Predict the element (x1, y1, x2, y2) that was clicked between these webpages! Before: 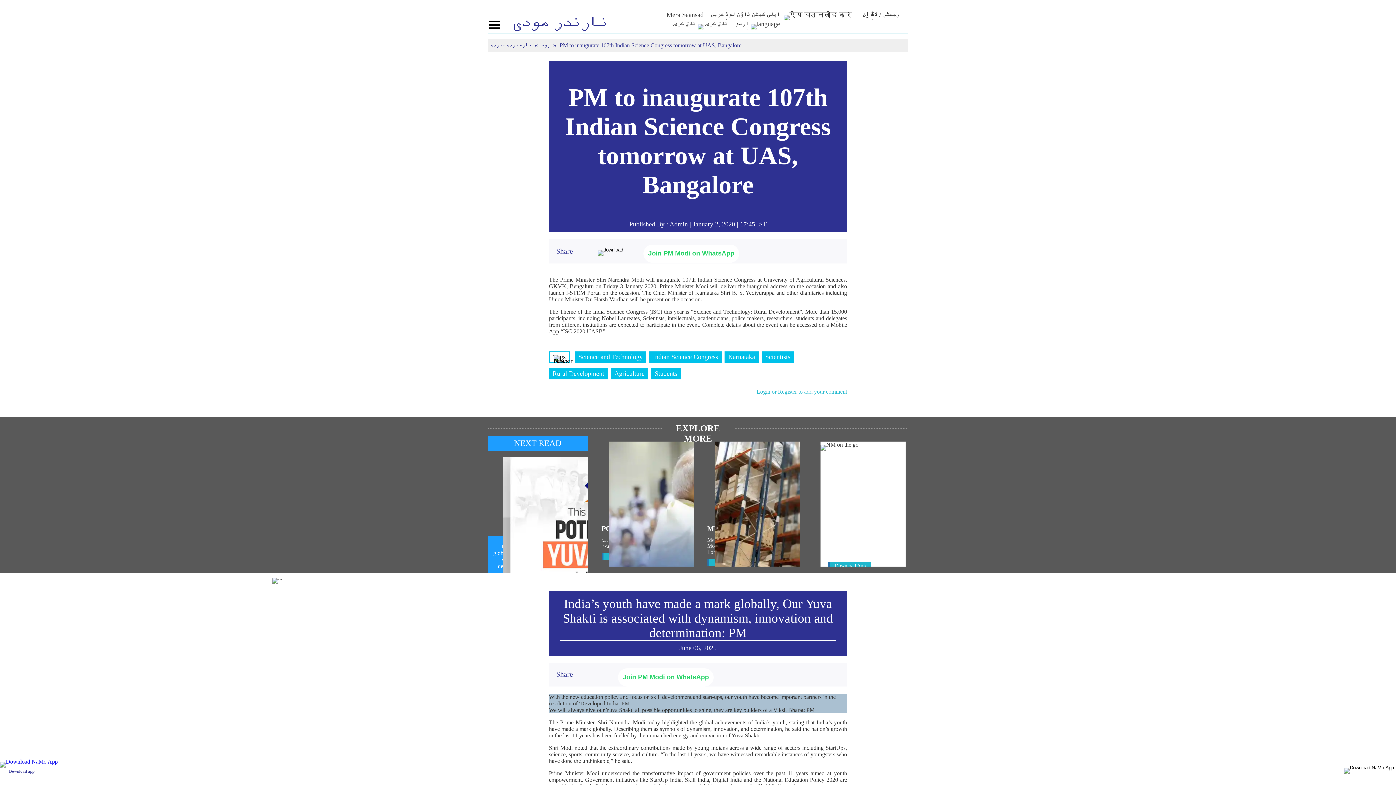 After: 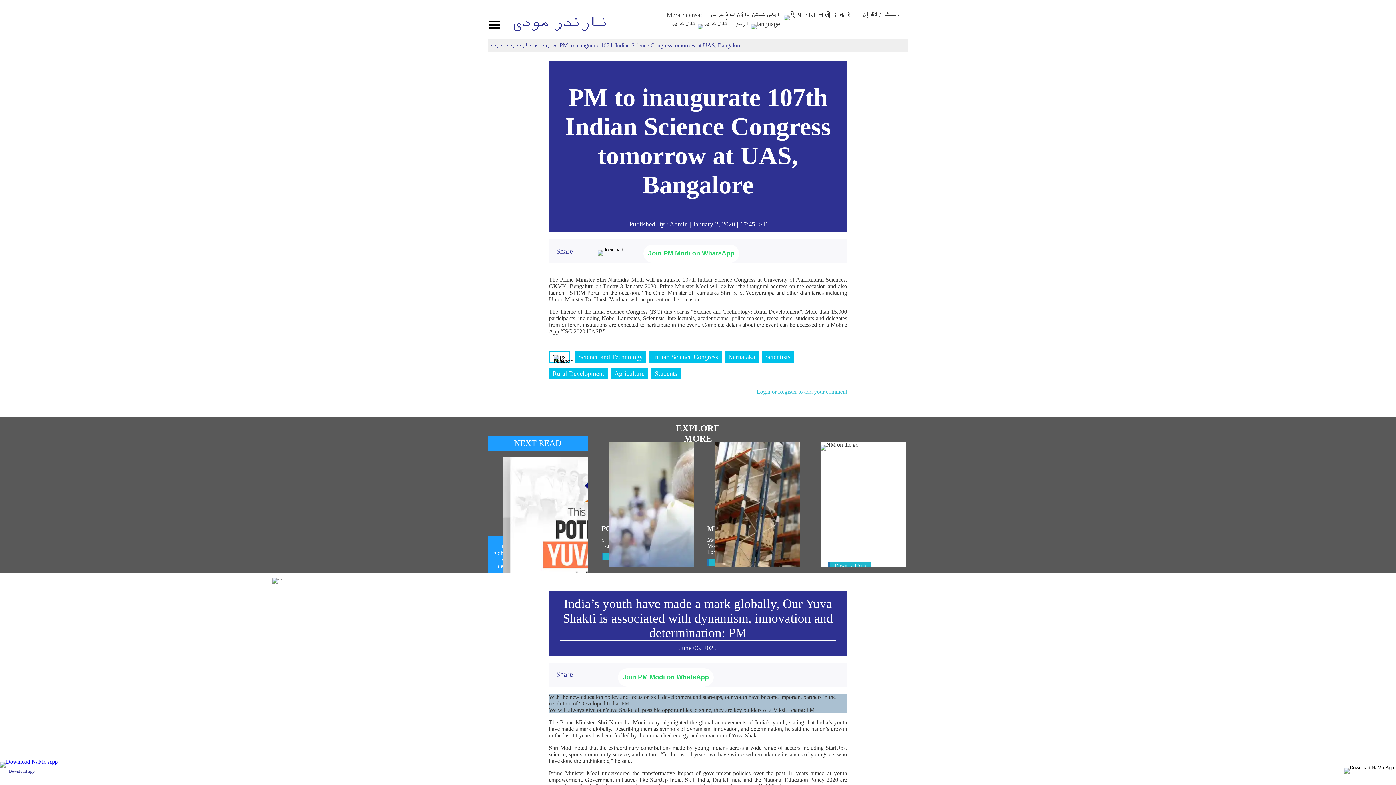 Action: bbox: (587, 671, 592, 677)